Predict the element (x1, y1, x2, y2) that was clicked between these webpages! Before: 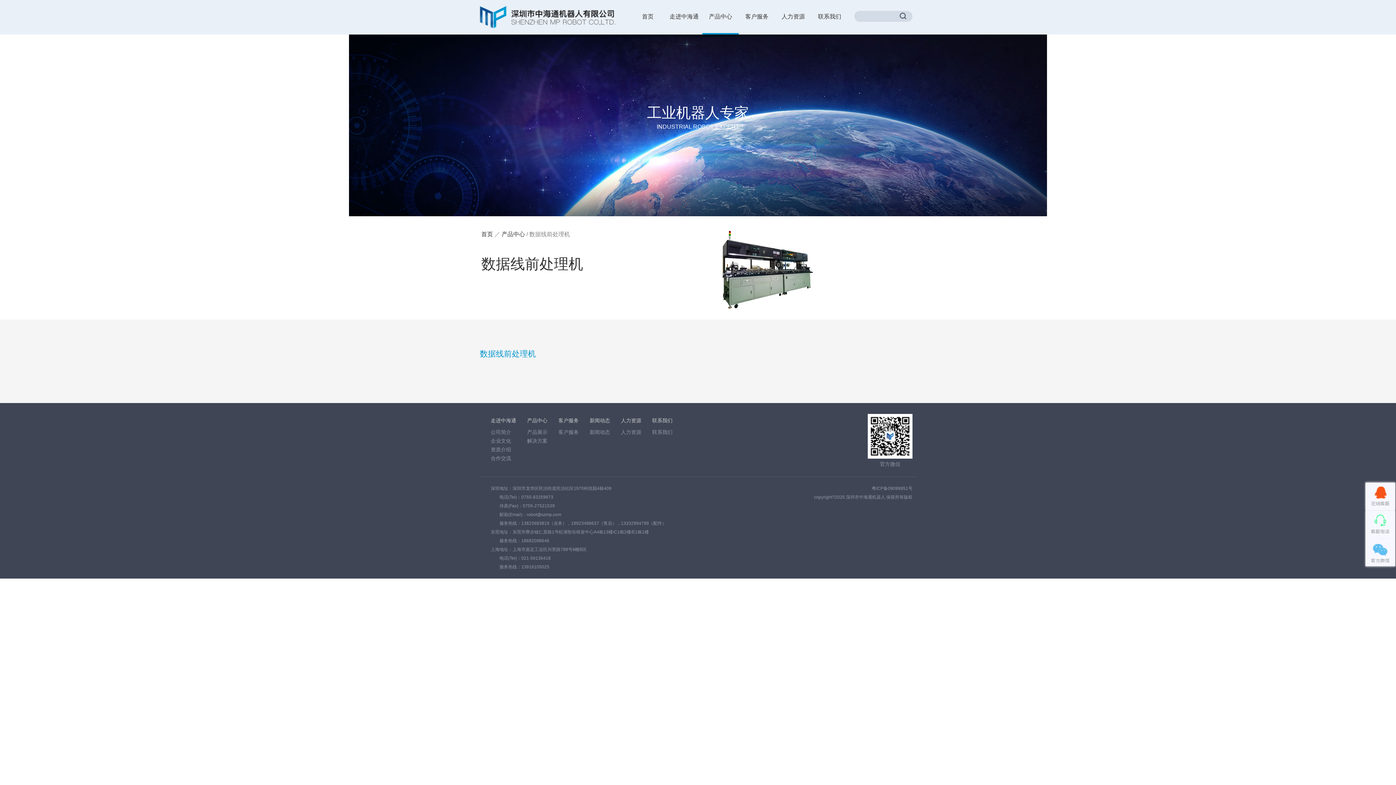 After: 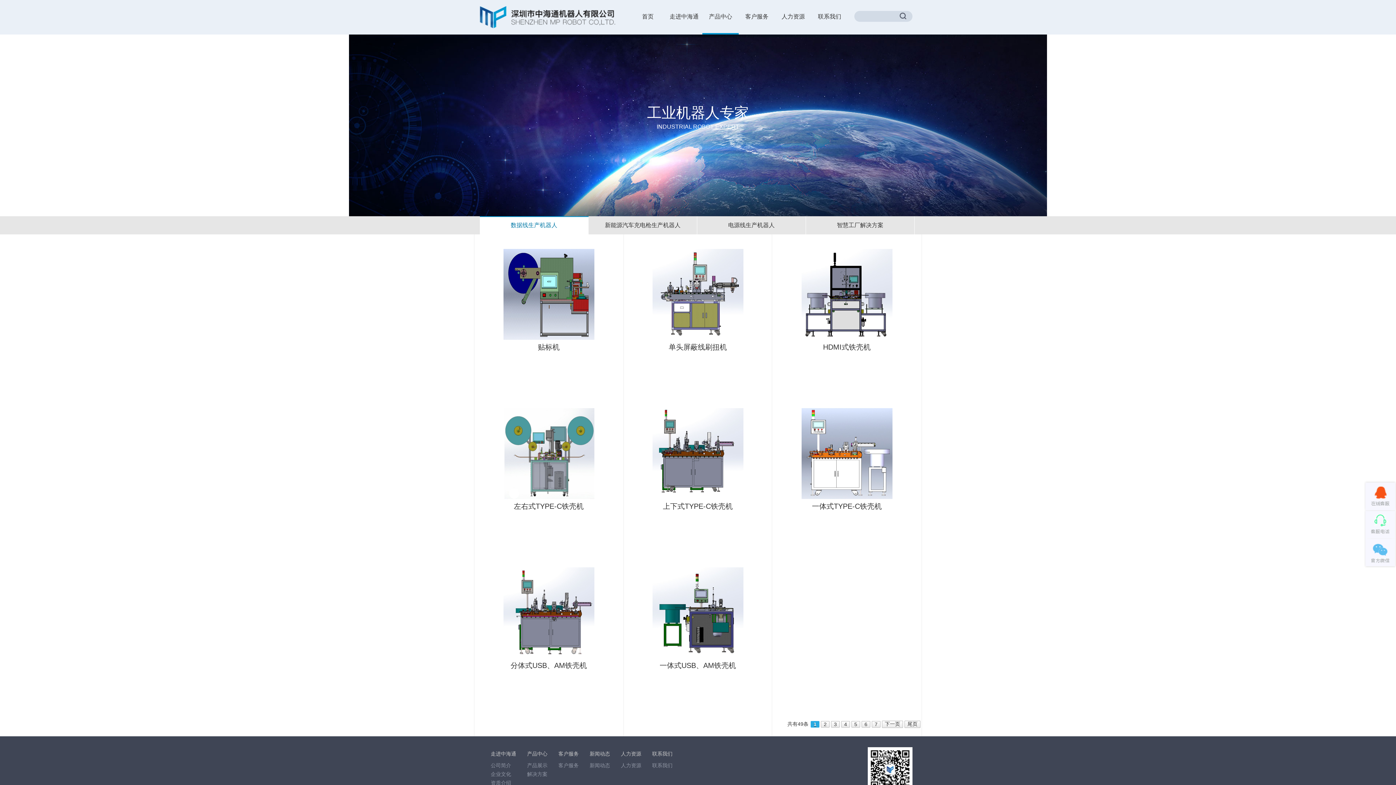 Action: label: 产品中心 bbox: (702, 0, 738, 34)